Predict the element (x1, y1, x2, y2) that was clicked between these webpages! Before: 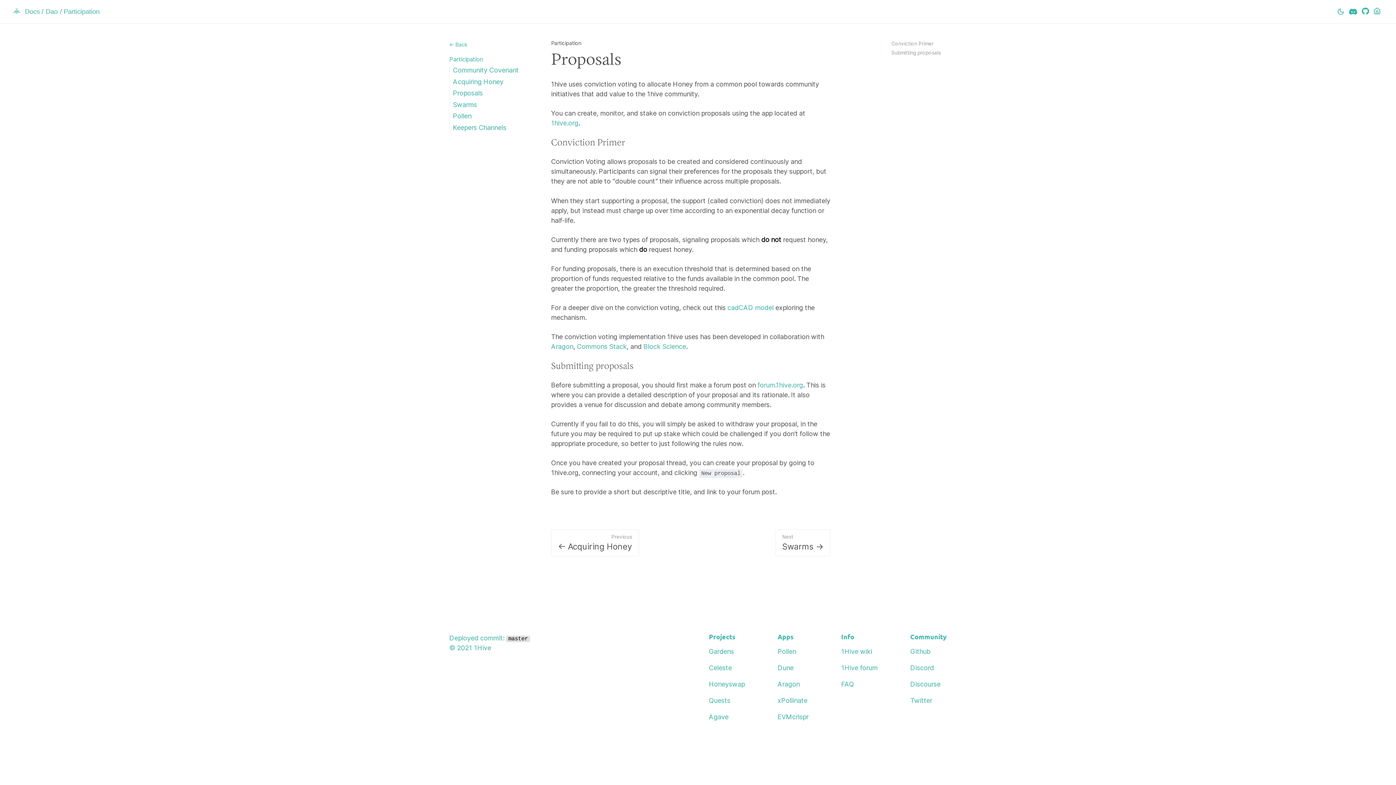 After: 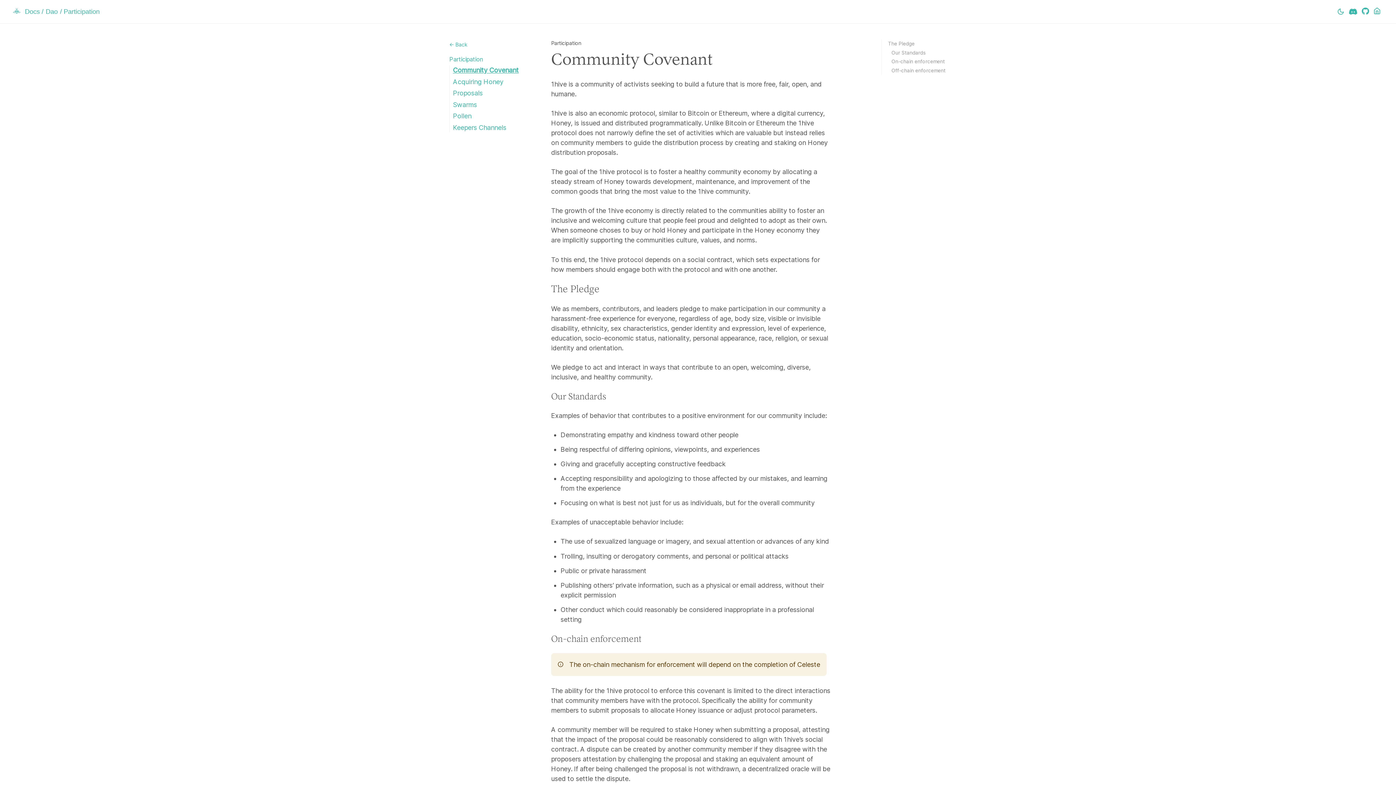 Action: label: Community Covenant bbox: (453, 64, 518, 75)